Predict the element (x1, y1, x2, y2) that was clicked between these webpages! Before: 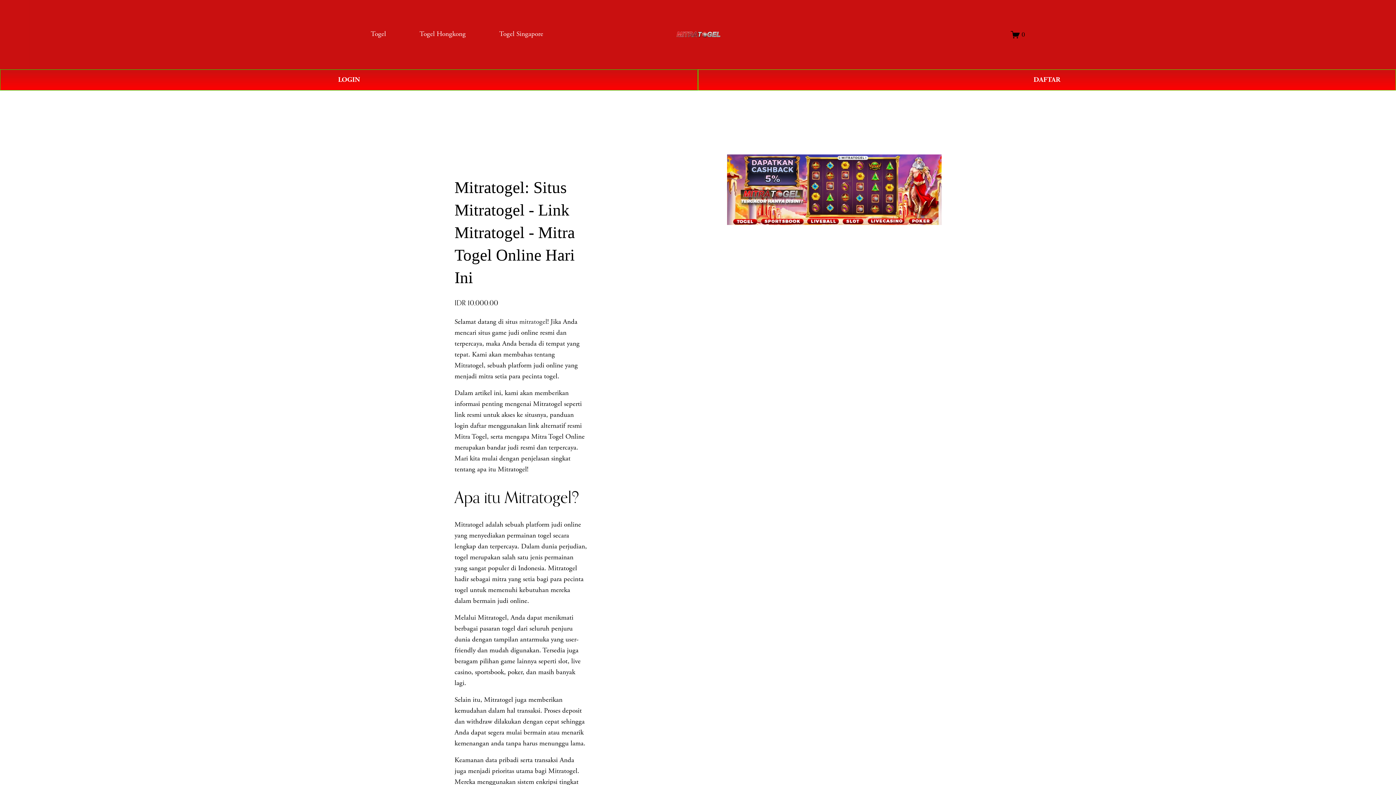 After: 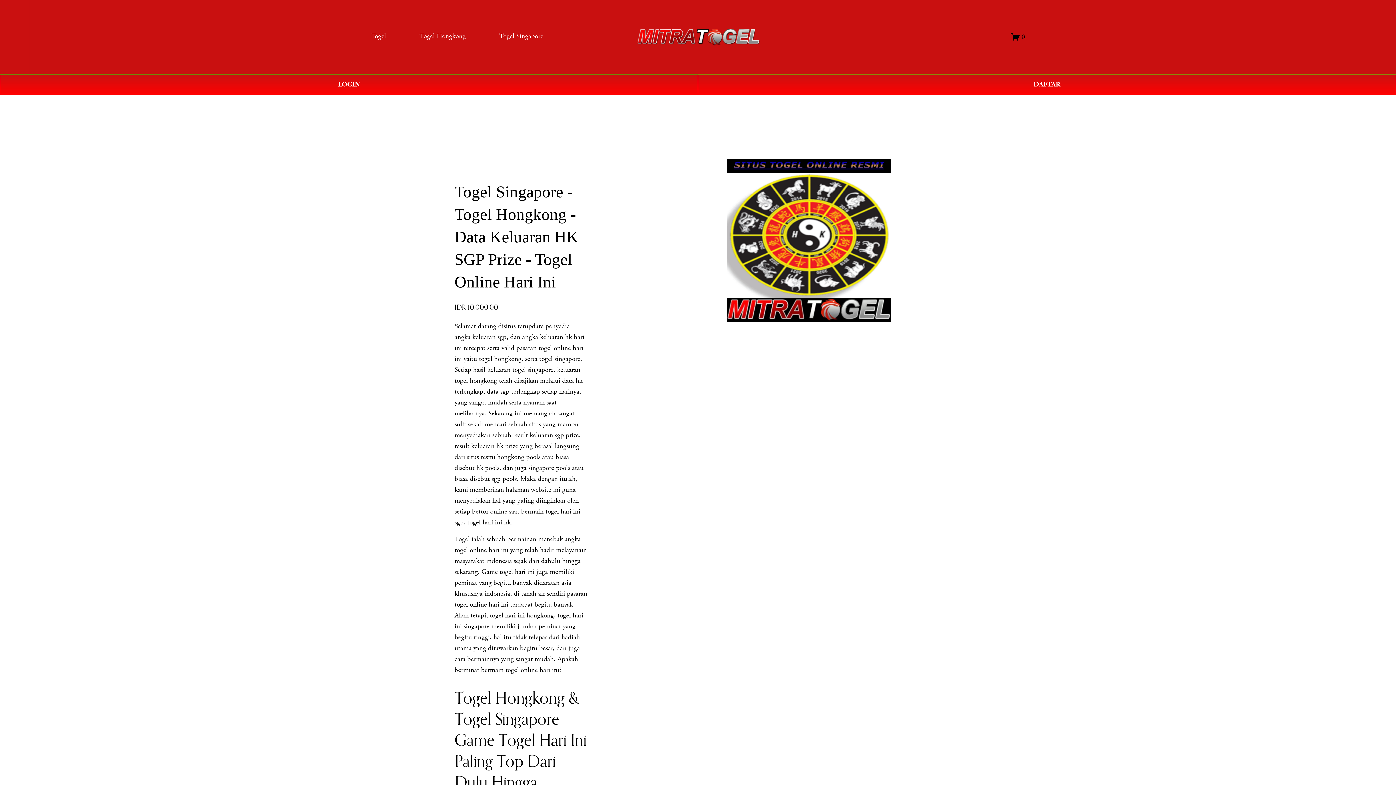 Action: bbox: (499, 27, 543, 40) label: Togel Singapore